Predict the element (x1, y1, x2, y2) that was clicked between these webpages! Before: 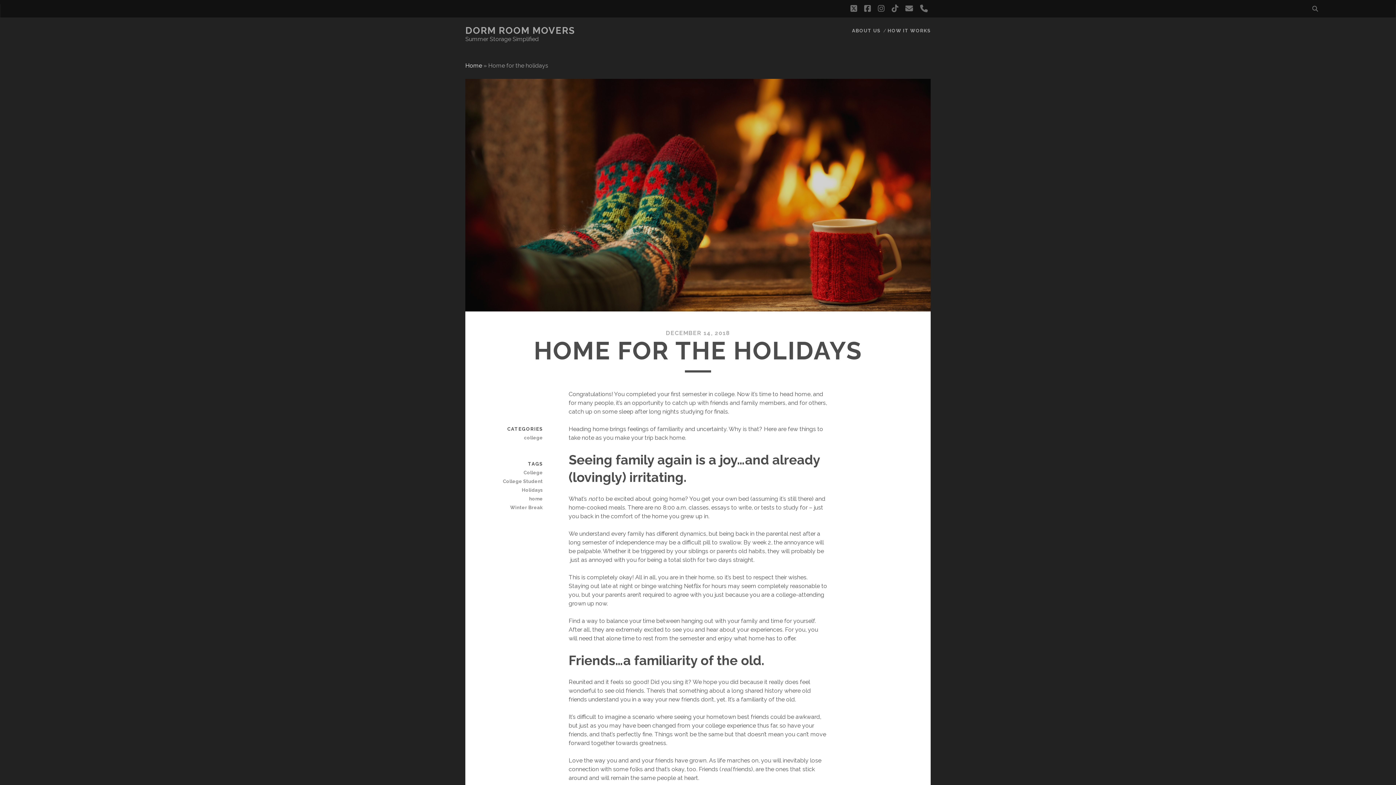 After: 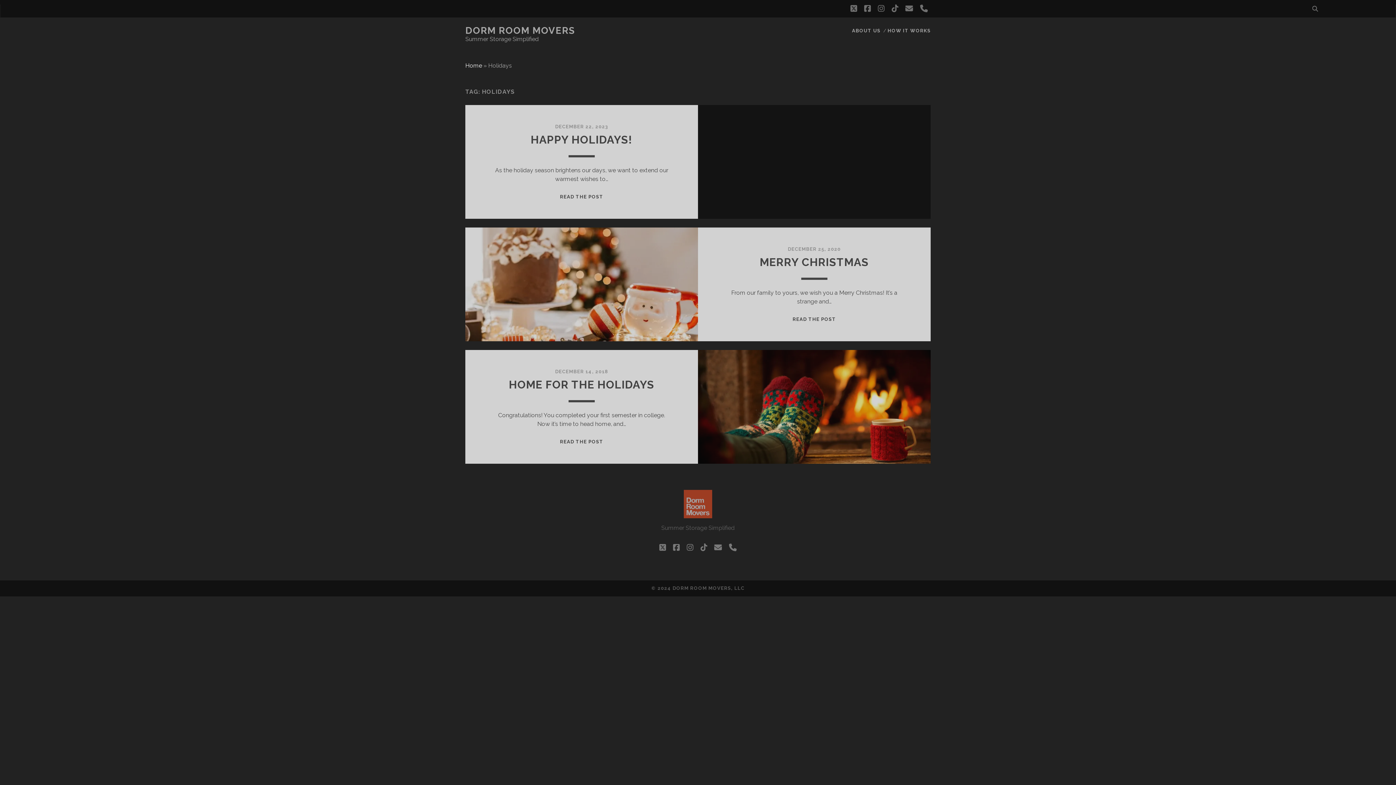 Action: label: Holidays bbox: (491, 486, 542, 494)